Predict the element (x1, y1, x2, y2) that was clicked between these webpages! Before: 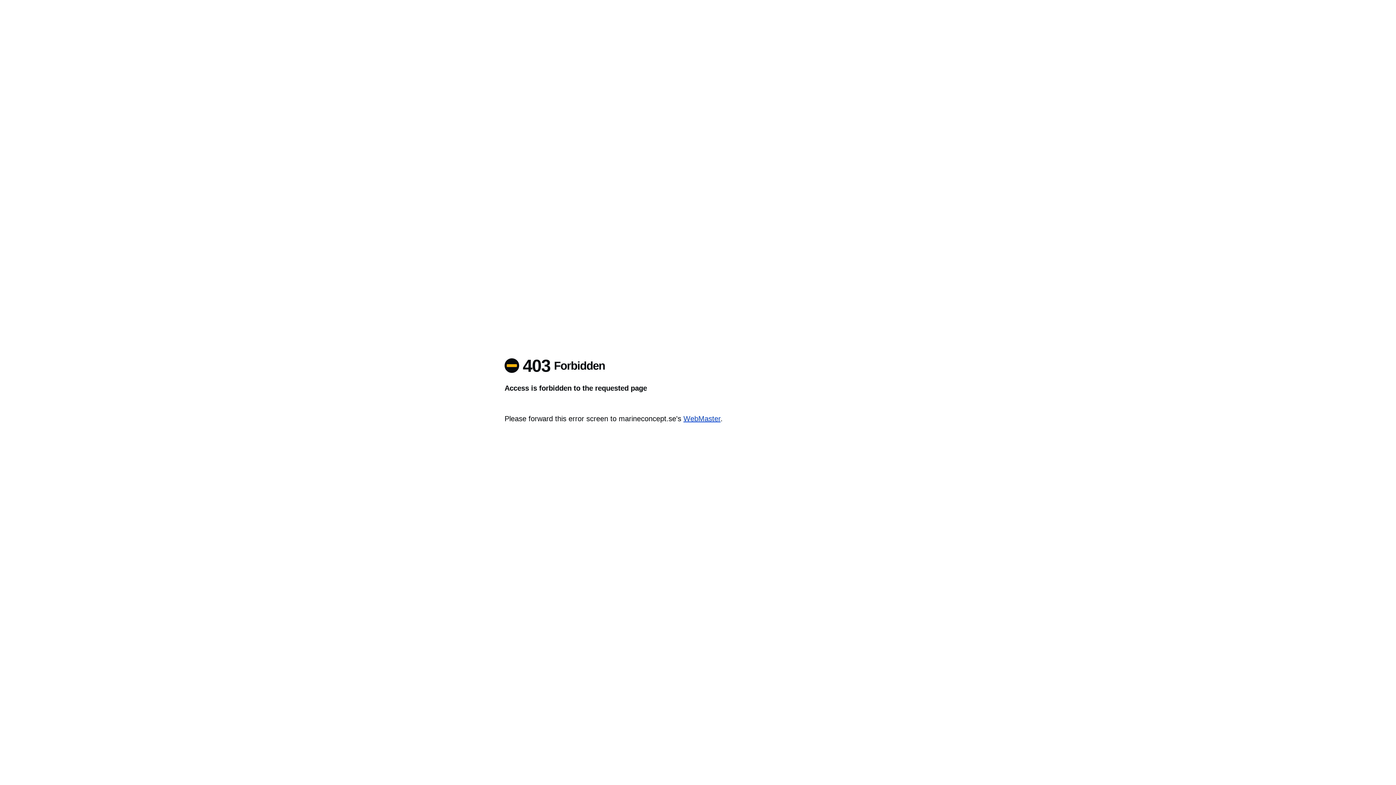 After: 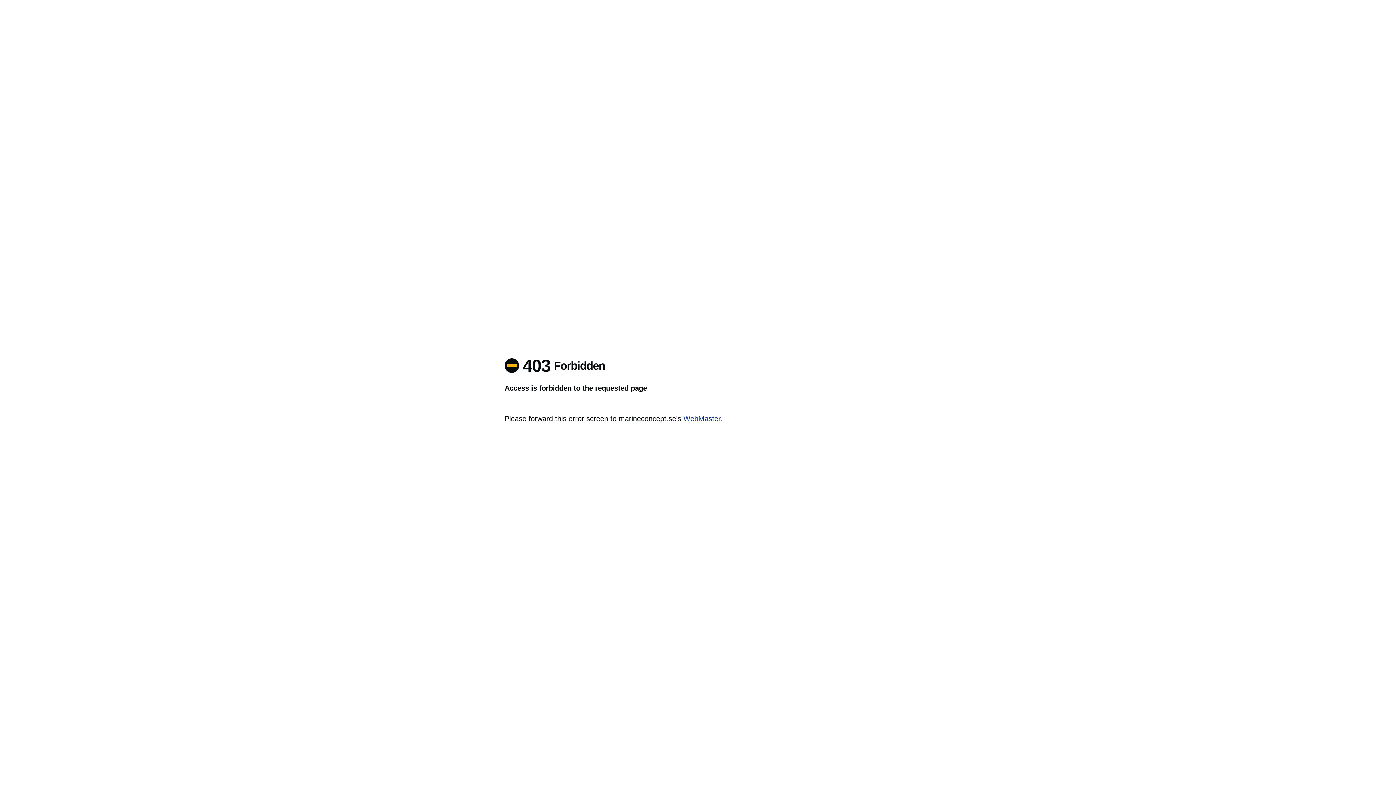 Action: bbox: (683, 414, 720, 422) label: WebMaster